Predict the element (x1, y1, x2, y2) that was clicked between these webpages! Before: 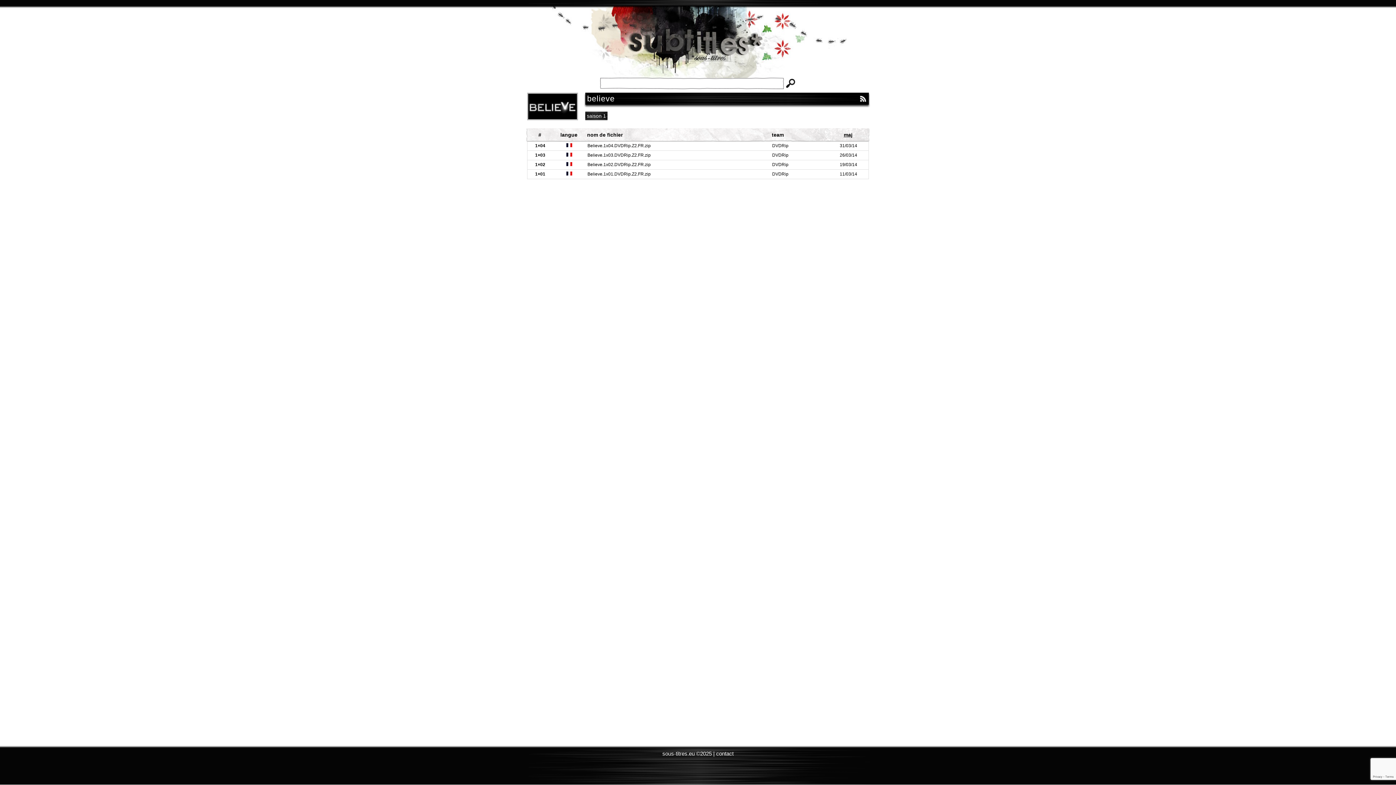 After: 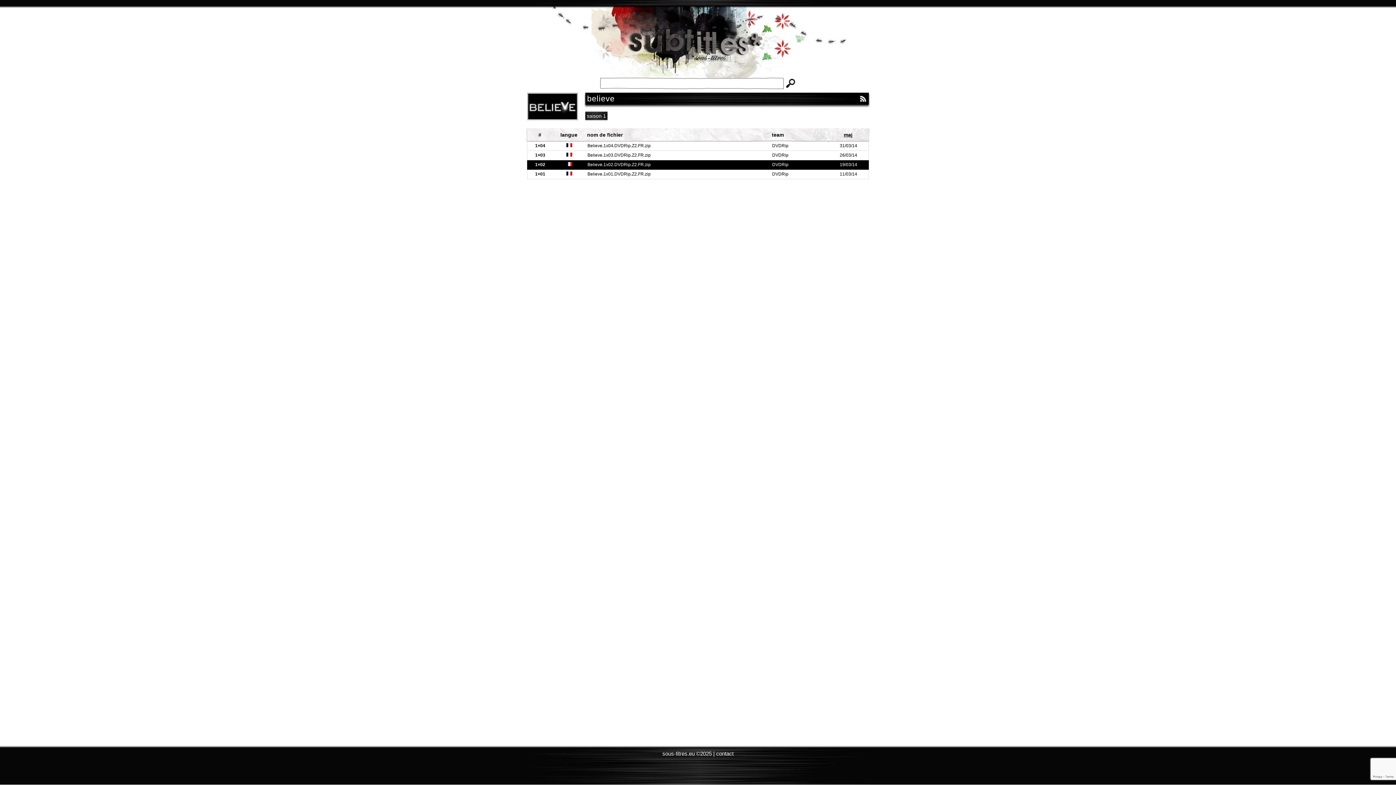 Action: label: 1×02
Believe.1x02.DVDRip.Z2.FR.zip
DVDRip 
19/03/14 bbox: (527, 160, 869, 169)